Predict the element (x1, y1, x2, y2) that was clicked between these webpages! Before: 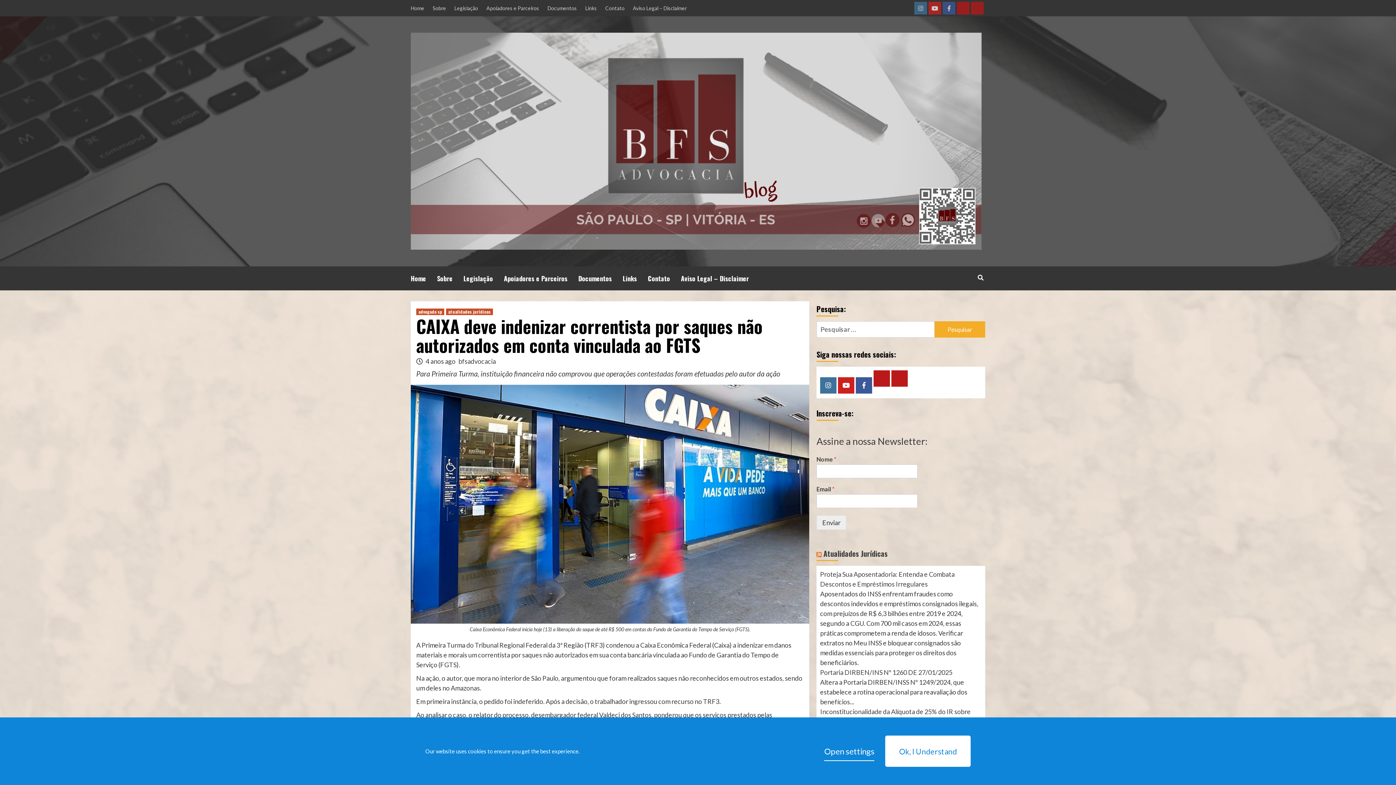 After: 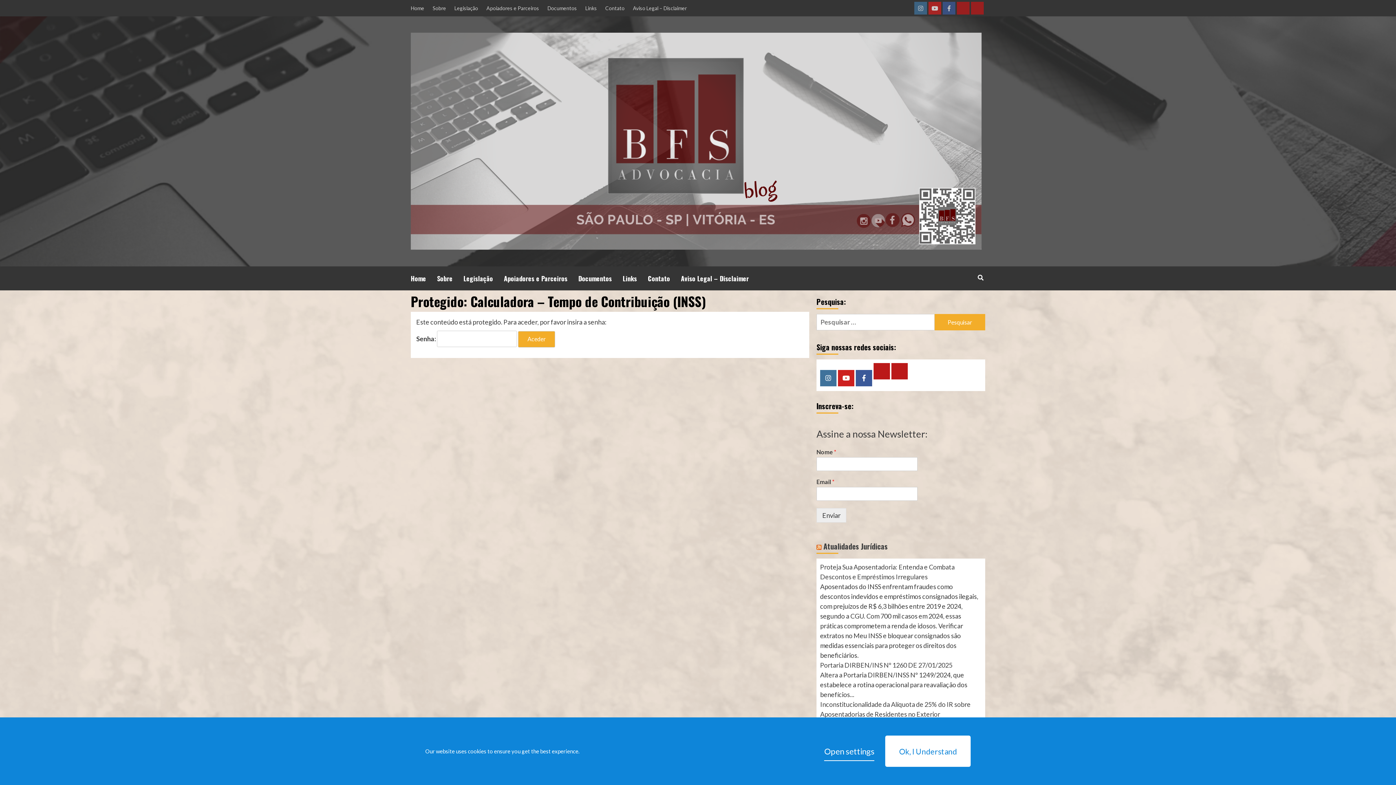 Action: label: Calculadora – Tempo de Contribuição (INSS) bbox: (891, 370, 908, 387)